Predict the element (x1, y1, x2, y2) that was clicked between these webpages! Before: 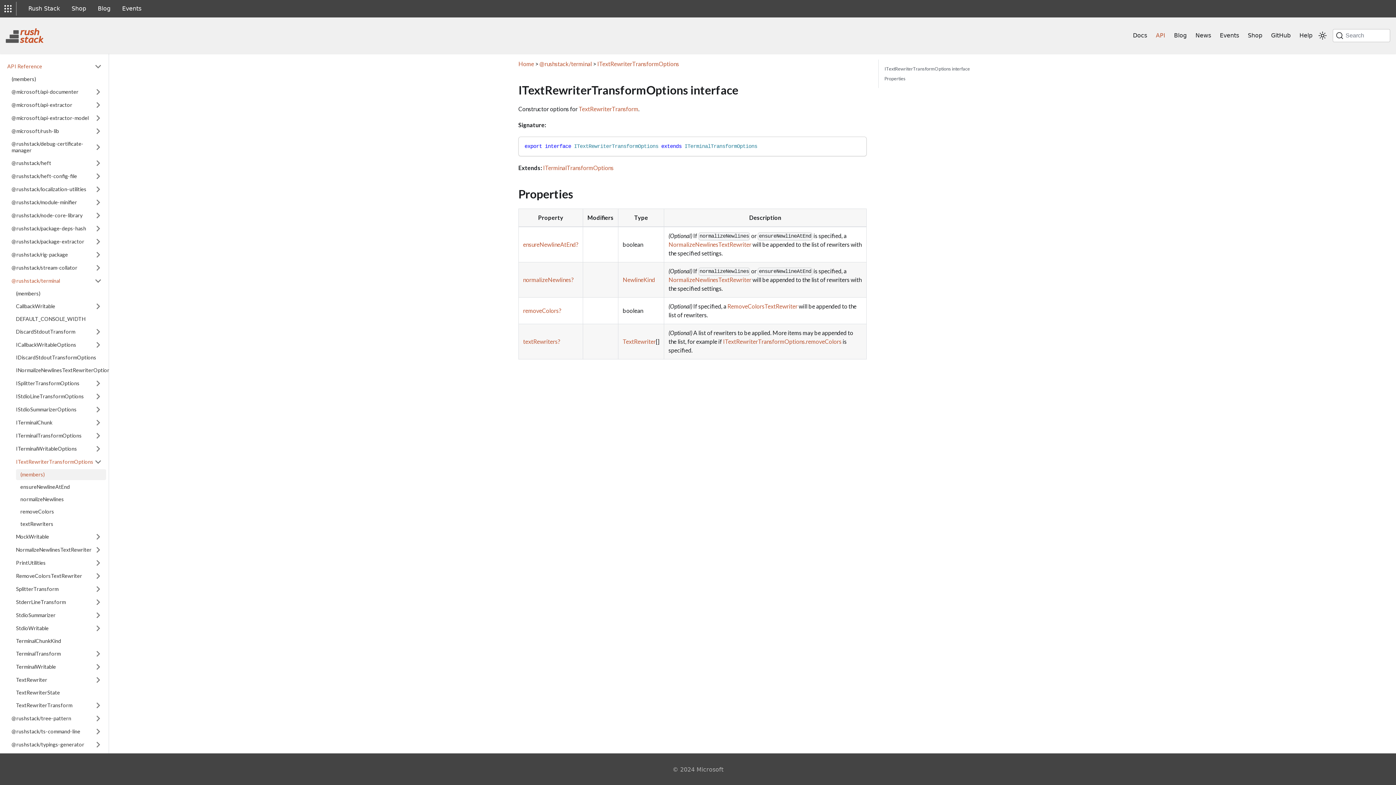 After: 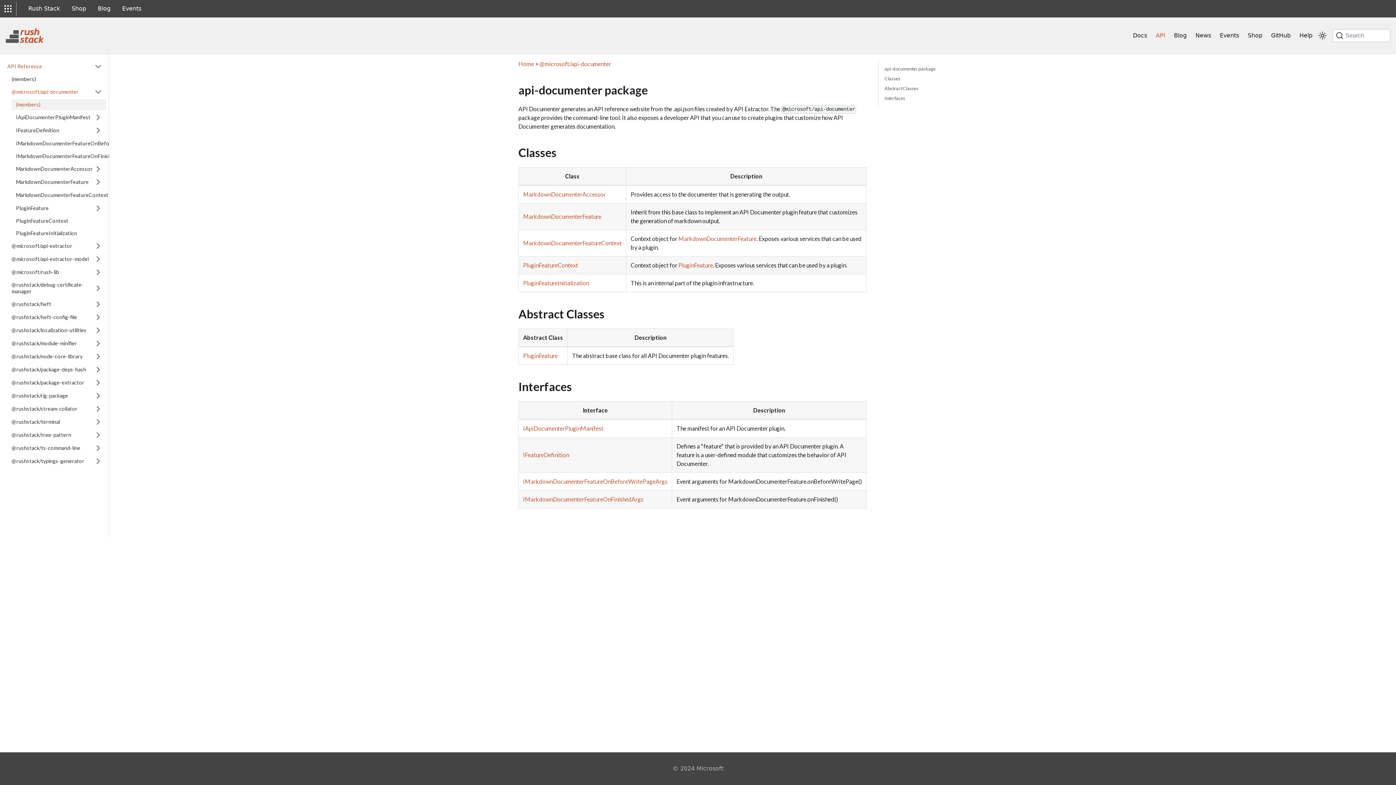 Action: label: @microsoft/api-documenter bbox: (7, 86, 106, 97)